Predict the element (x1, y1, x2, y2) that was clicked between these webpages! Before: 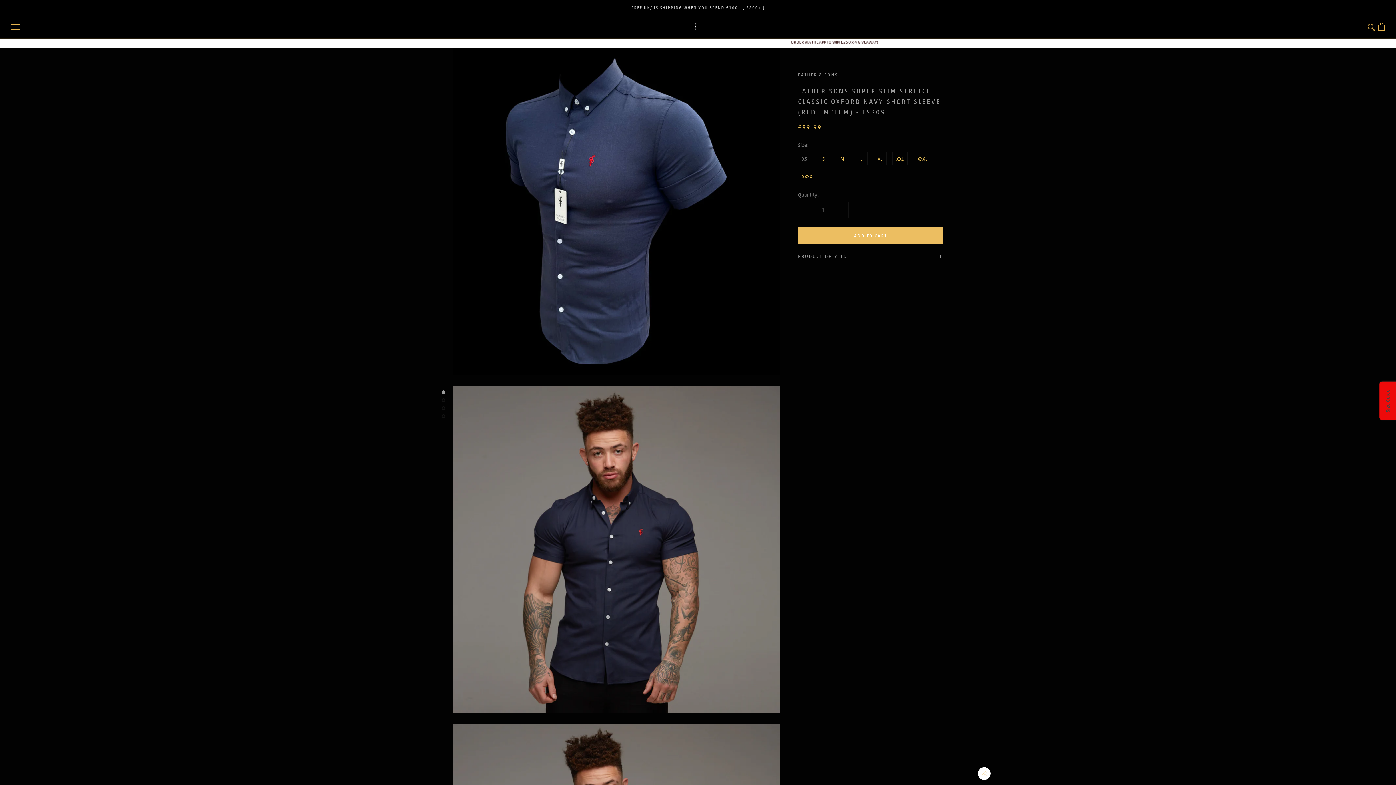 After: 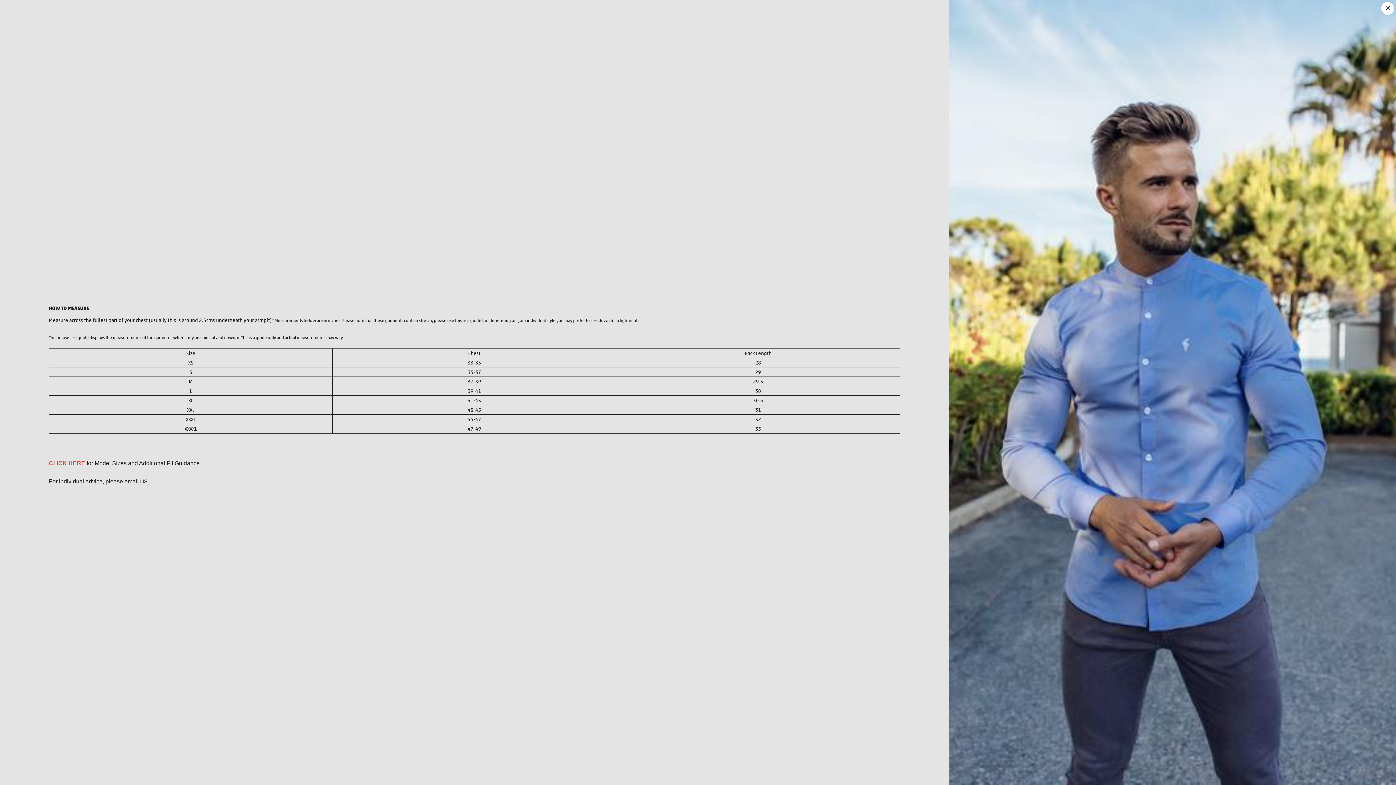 Action: bbox: (1379, 381, 1396, 420) label: Size Guide